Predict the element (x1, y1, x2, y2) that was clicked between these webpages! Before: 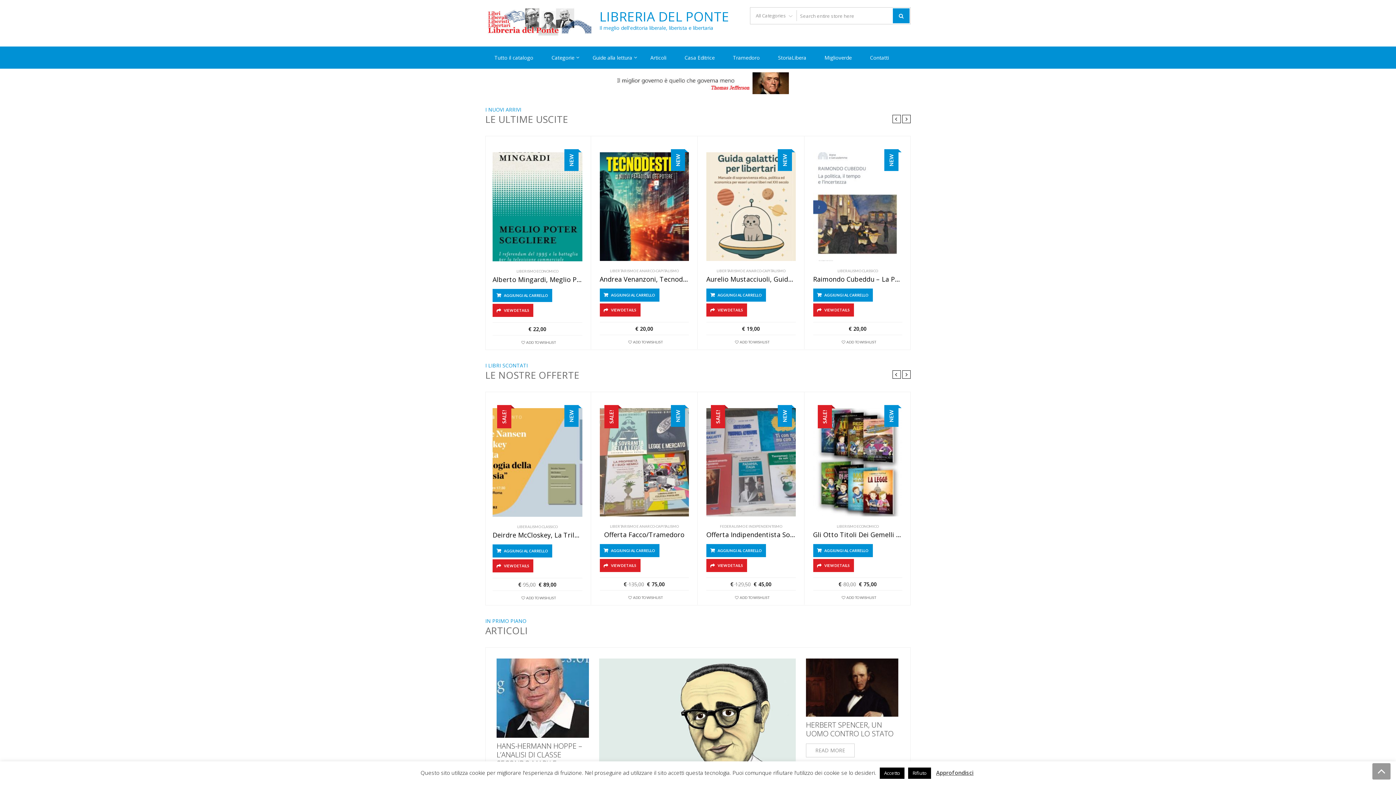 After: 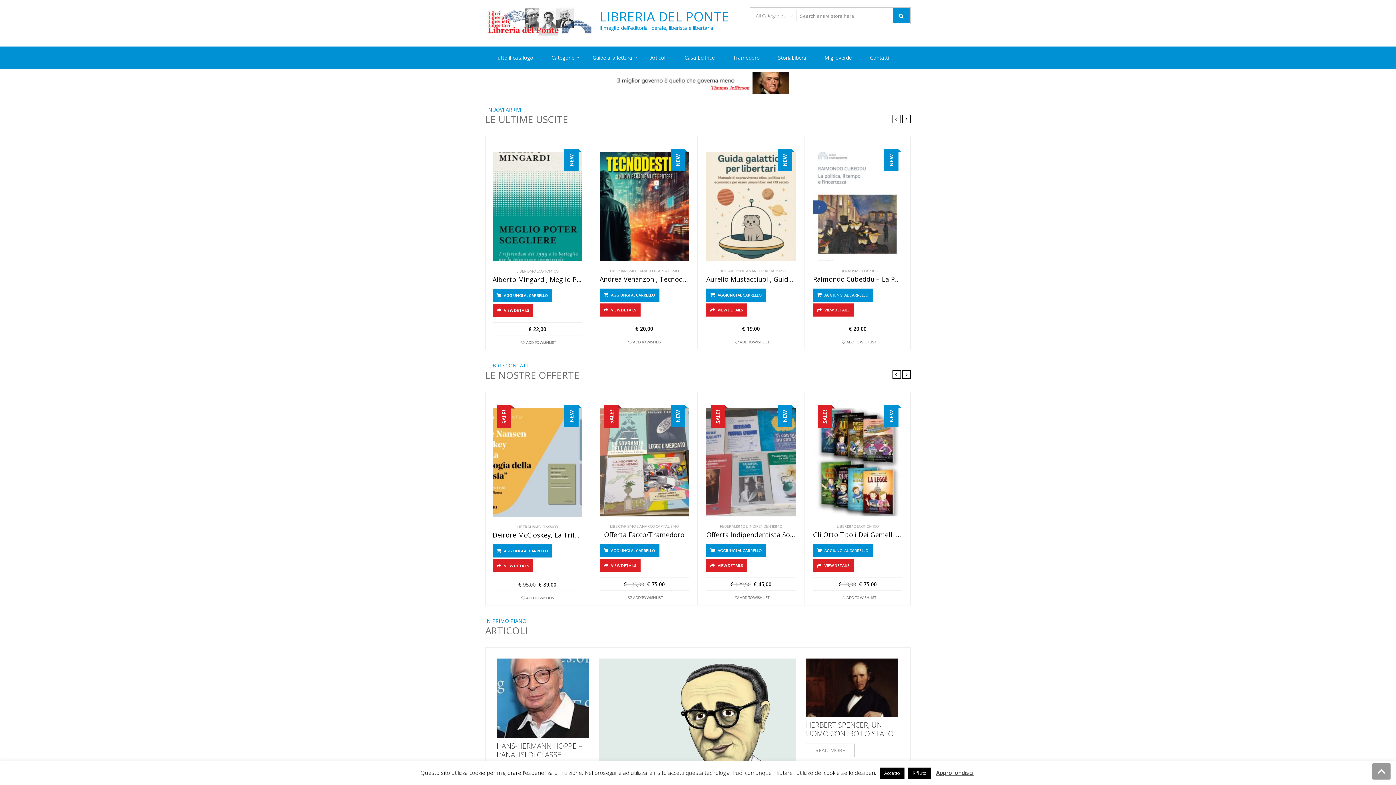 Action: bbox: (492, 268, 582, 274) label: LIBERISMO ECONOMICO